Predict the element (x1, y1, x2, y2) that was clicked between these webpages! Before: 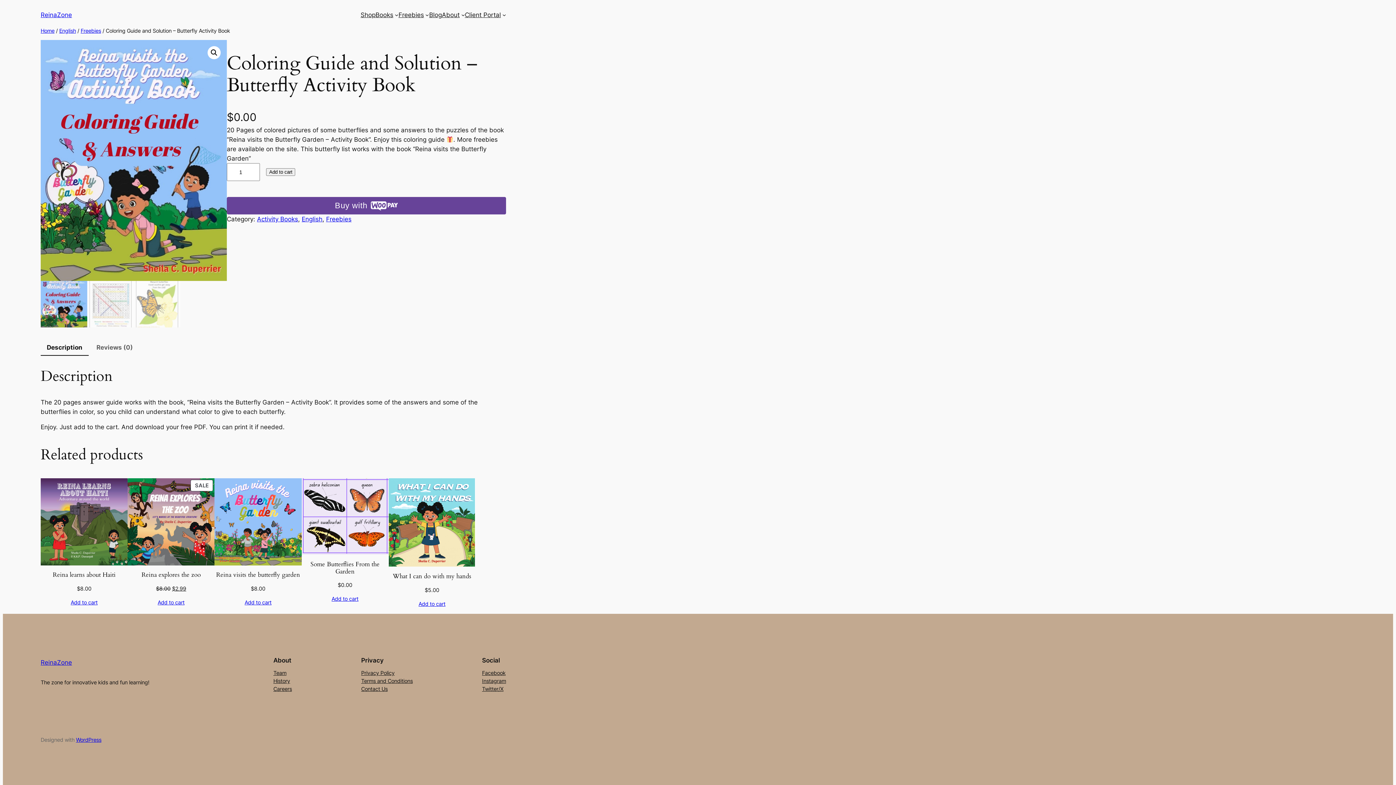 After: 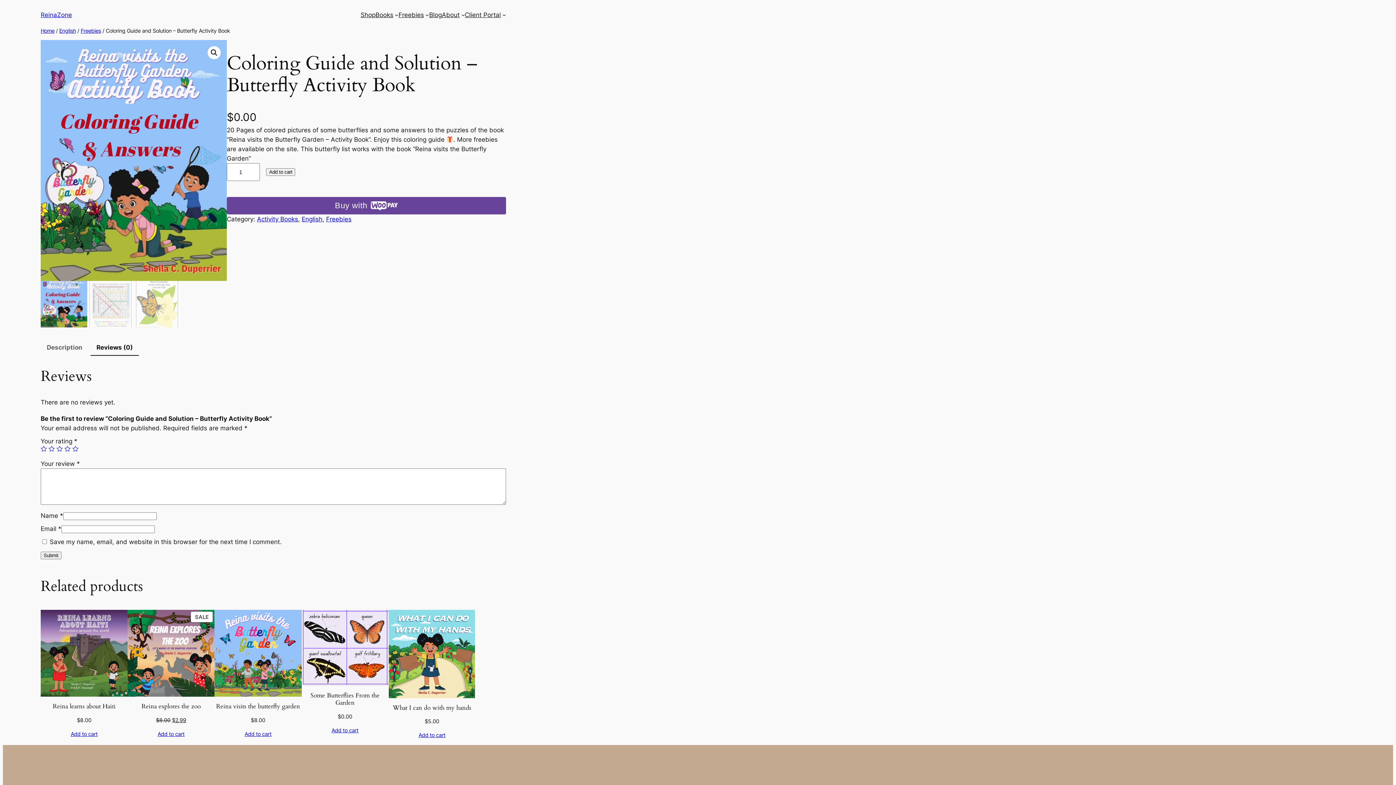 Action: bbox: (90, 339, 138, 355) label: Reviews (0)